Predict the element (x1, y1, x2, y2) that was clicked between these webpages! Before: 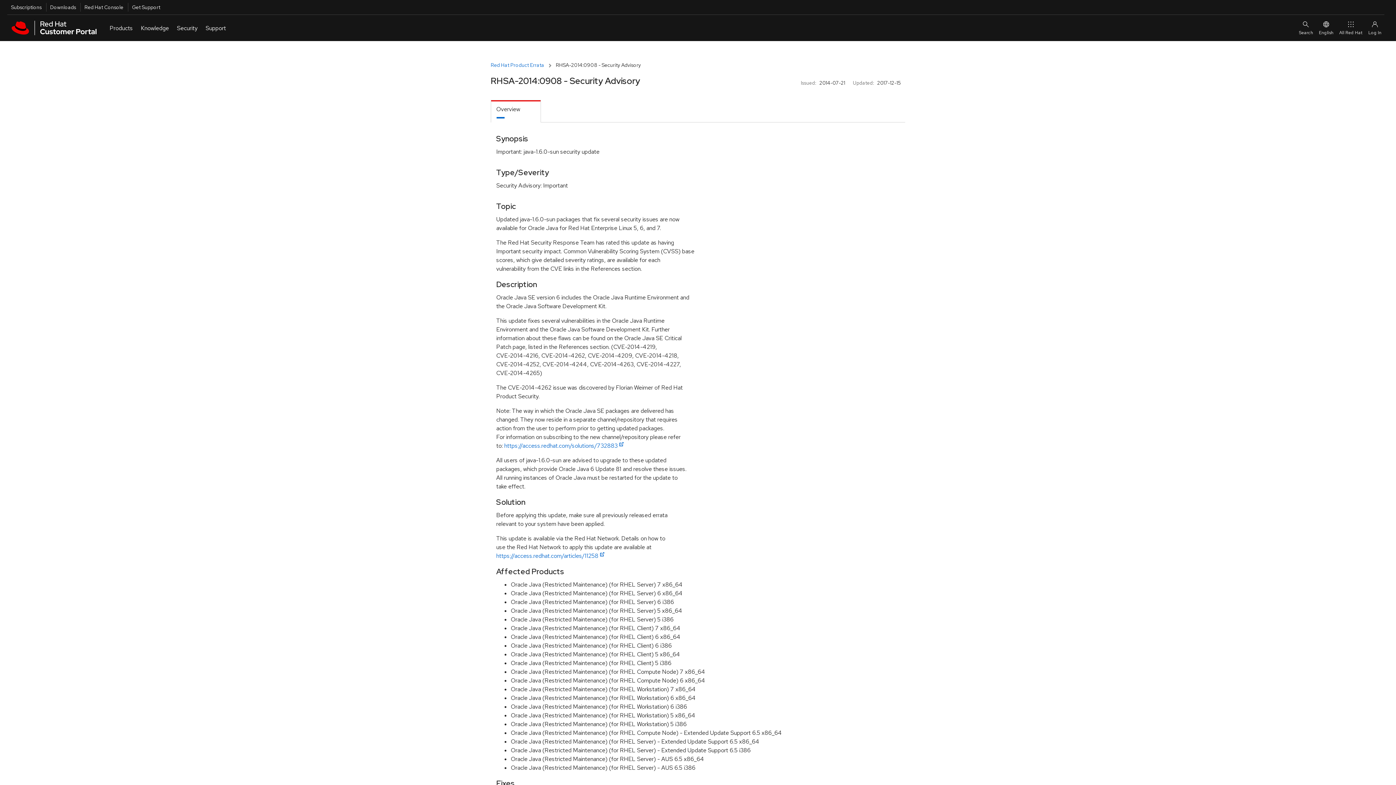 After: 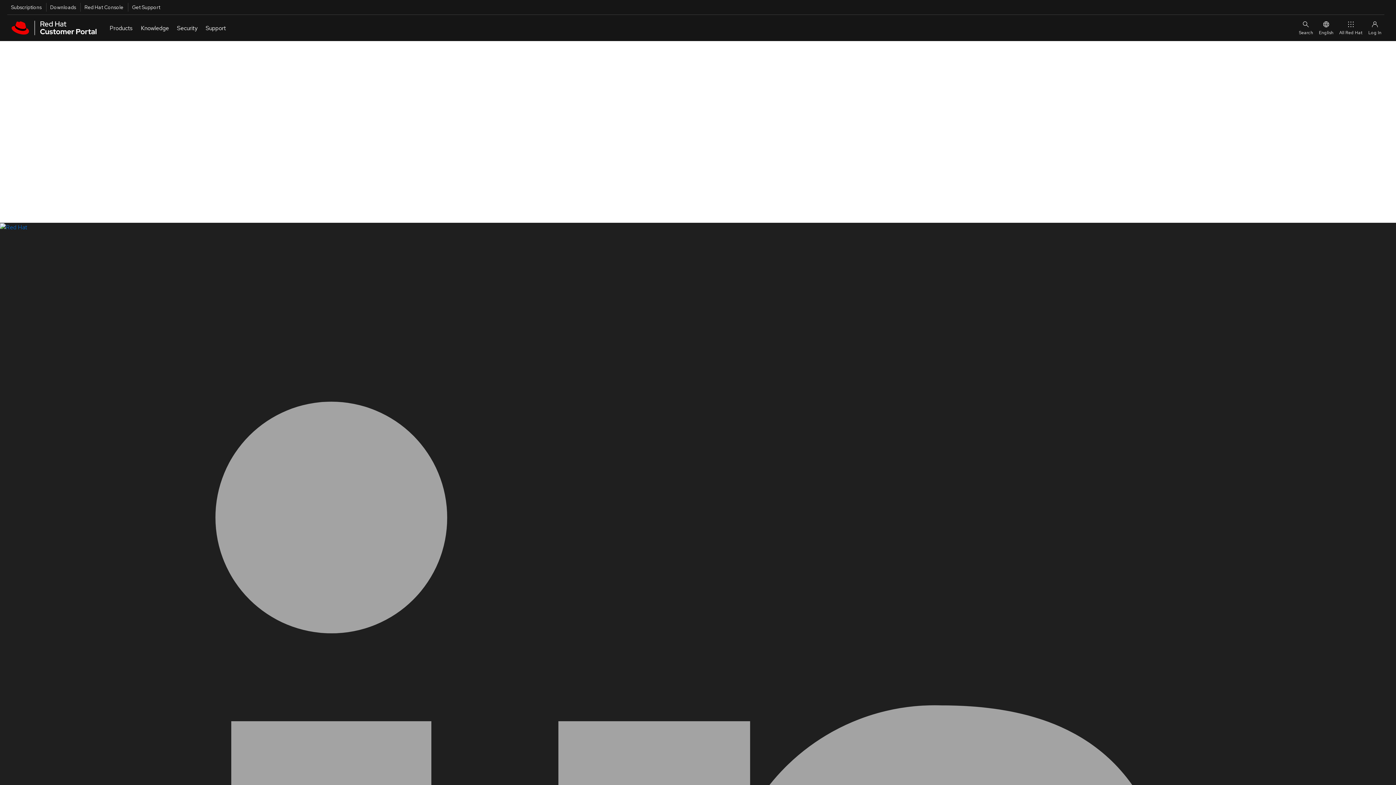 Action: label: Red Hat Product Errata bbox: (490, 61, 554, 68)